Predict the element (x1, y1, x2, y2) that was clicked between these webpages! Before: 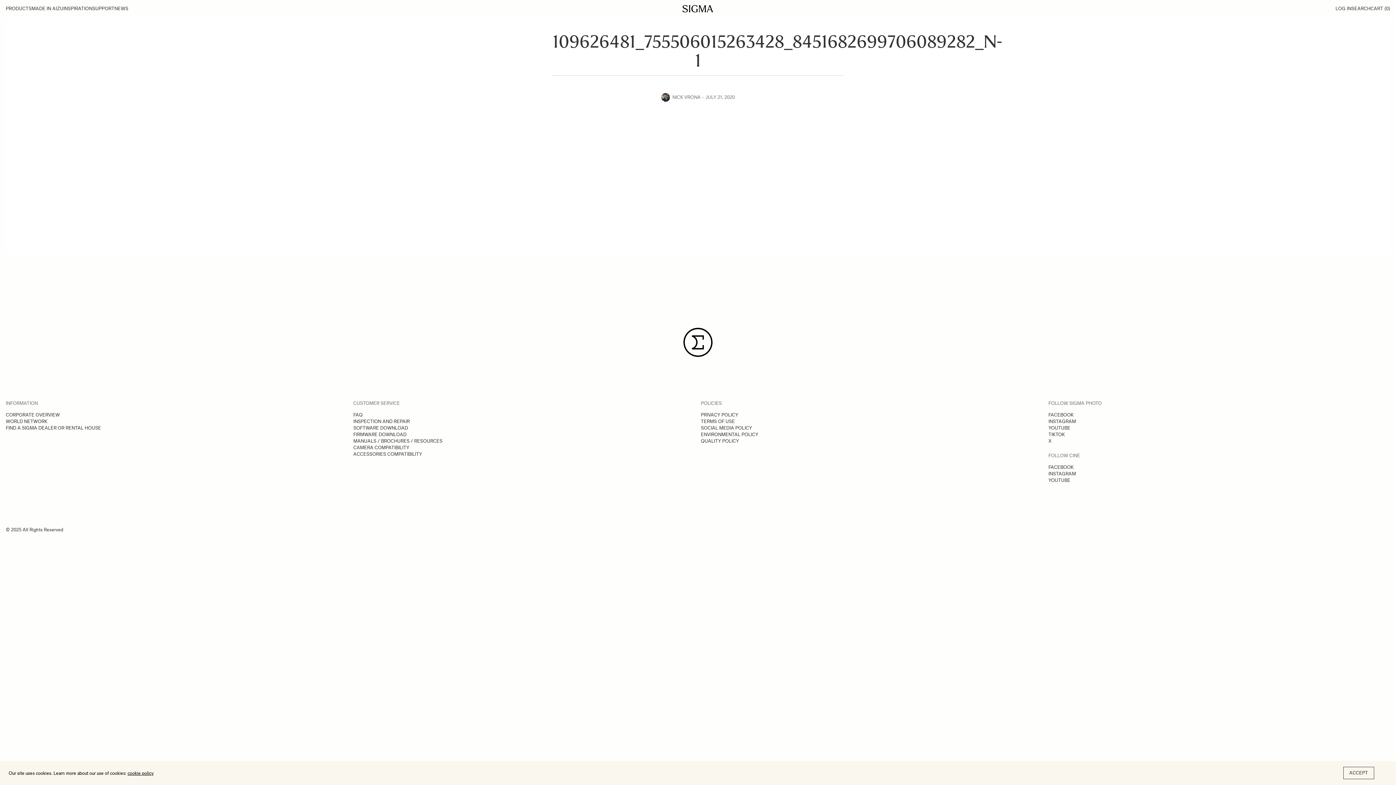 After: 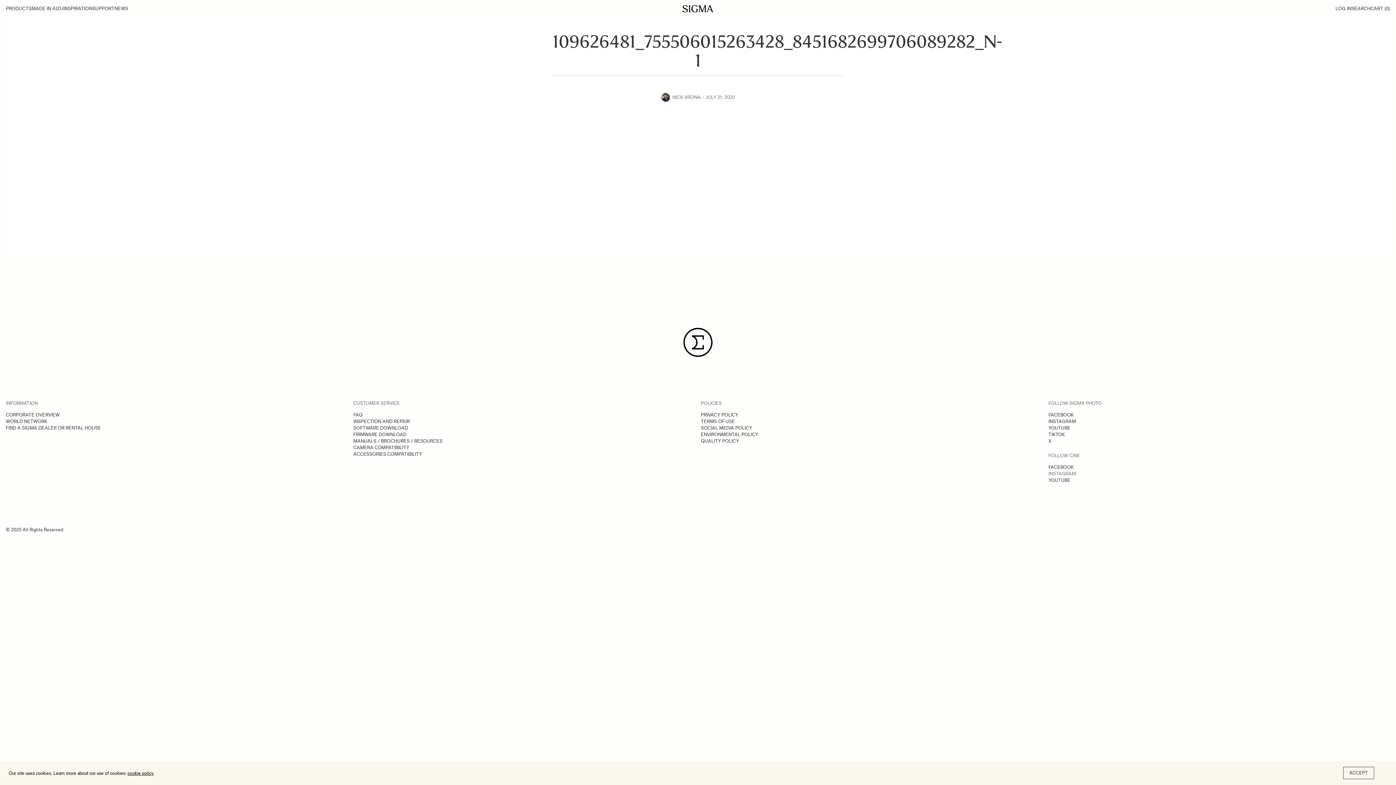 Action: bbox: (1048, 471, 1076, 476) label: INSTAGRAM